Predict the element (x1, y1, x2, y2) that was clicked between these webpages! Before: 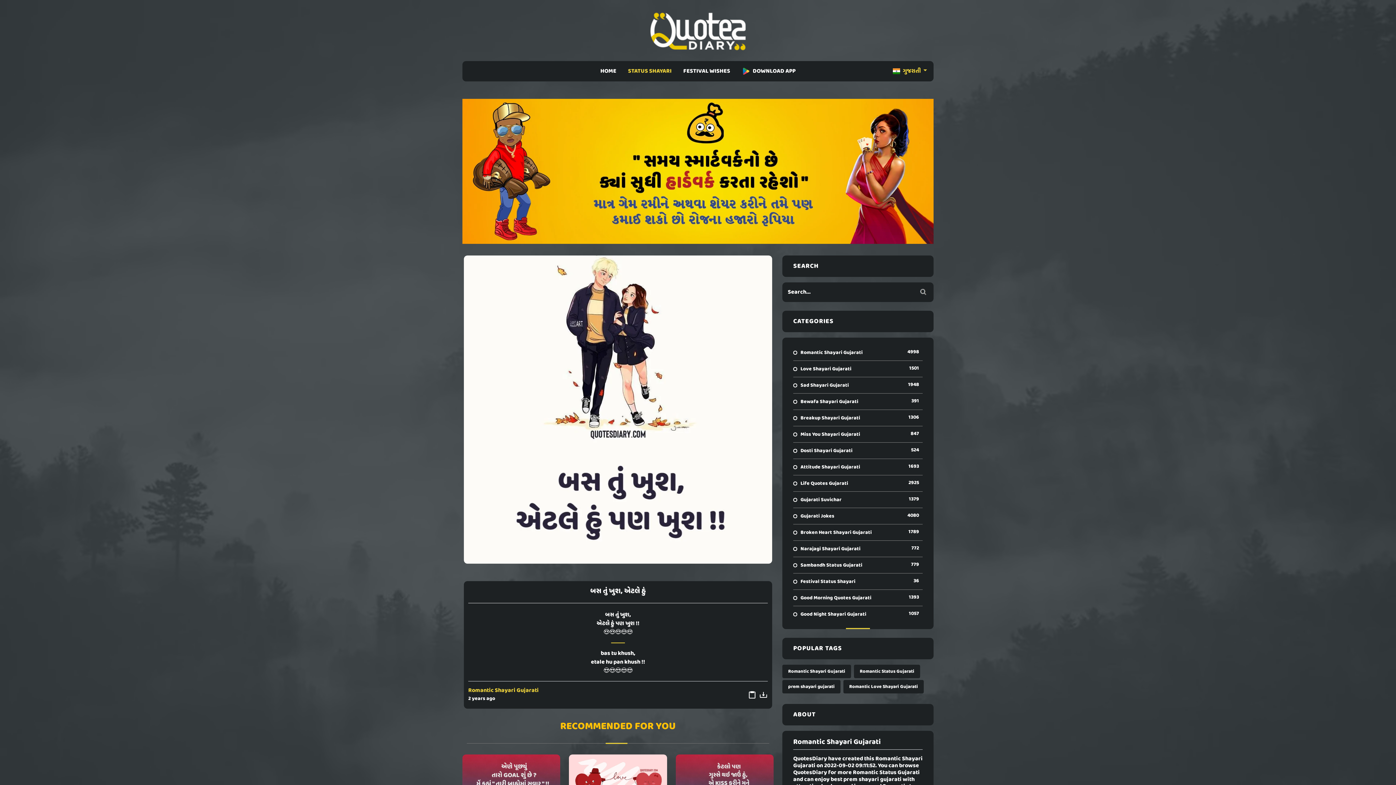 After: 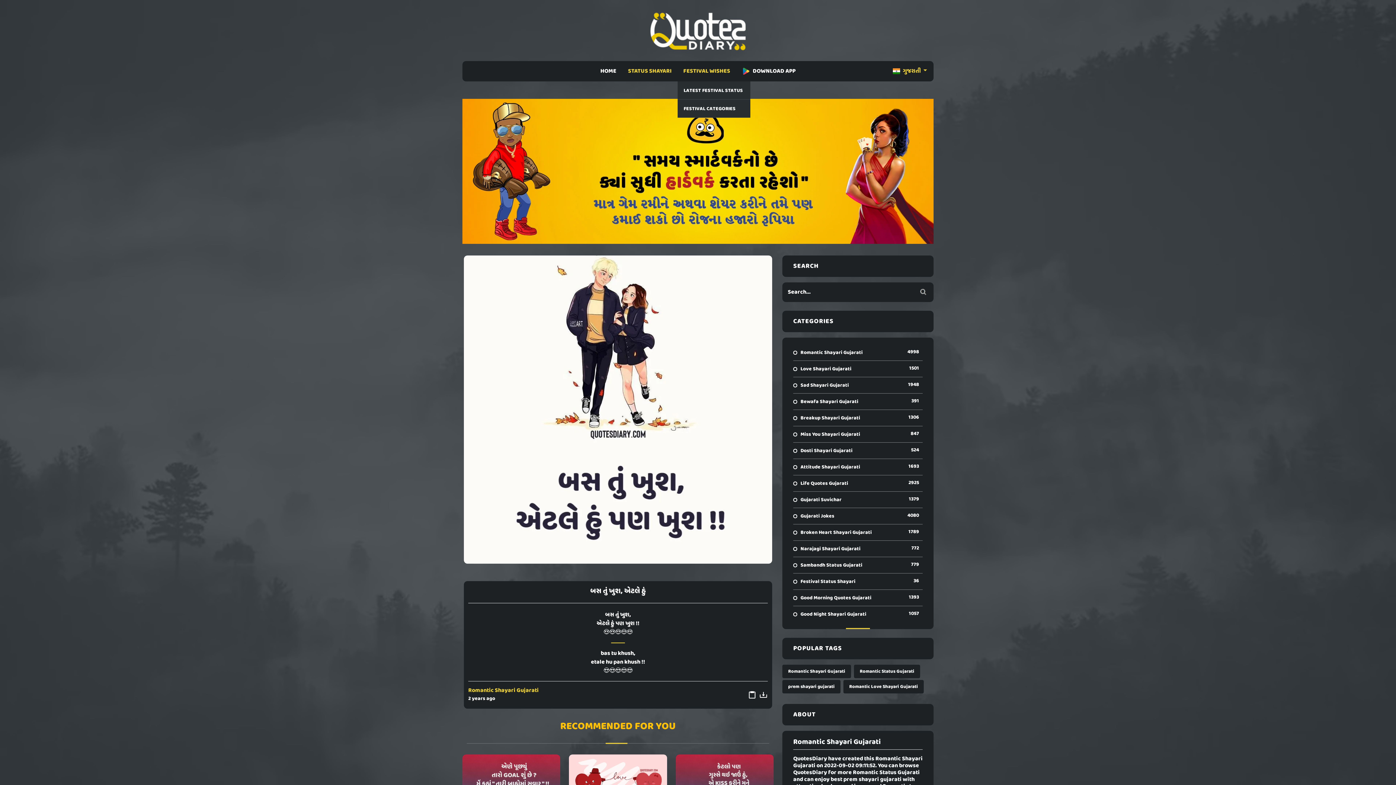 Action: label: FESTIVAL WISHES bbox: (680, 64, 733, 78)